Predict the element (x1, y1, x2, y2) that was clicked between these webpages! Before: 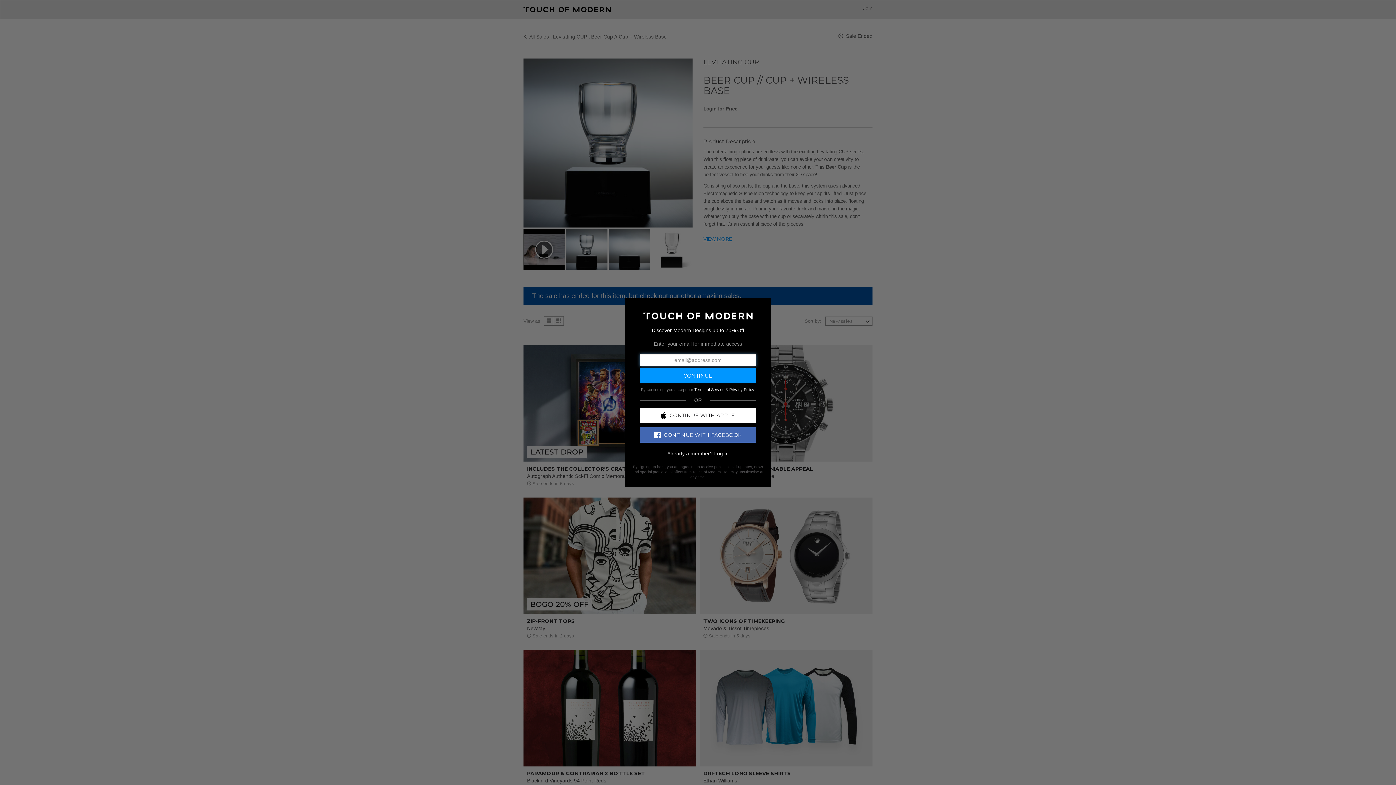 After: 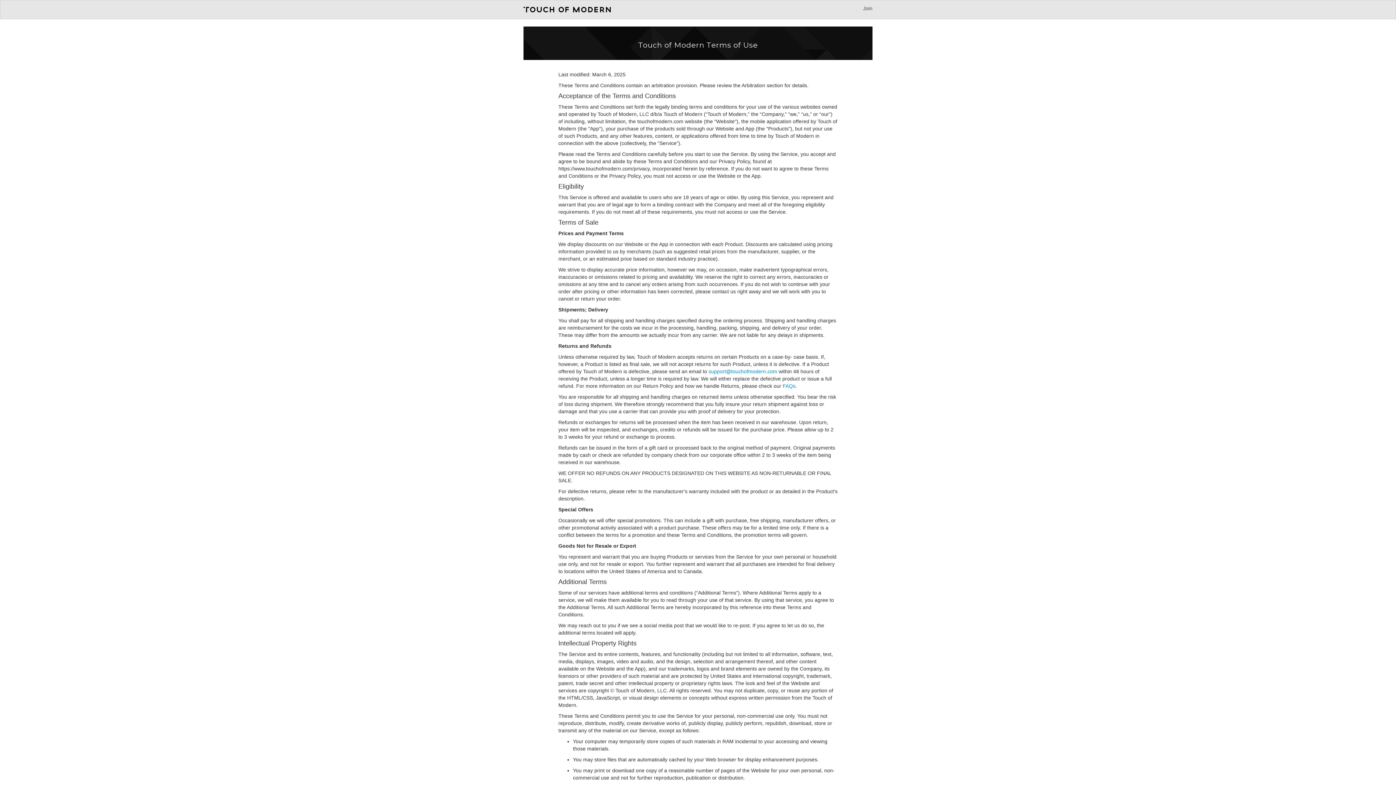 Action: bbox: (694, 387, 724, 391) label: Terms of Service